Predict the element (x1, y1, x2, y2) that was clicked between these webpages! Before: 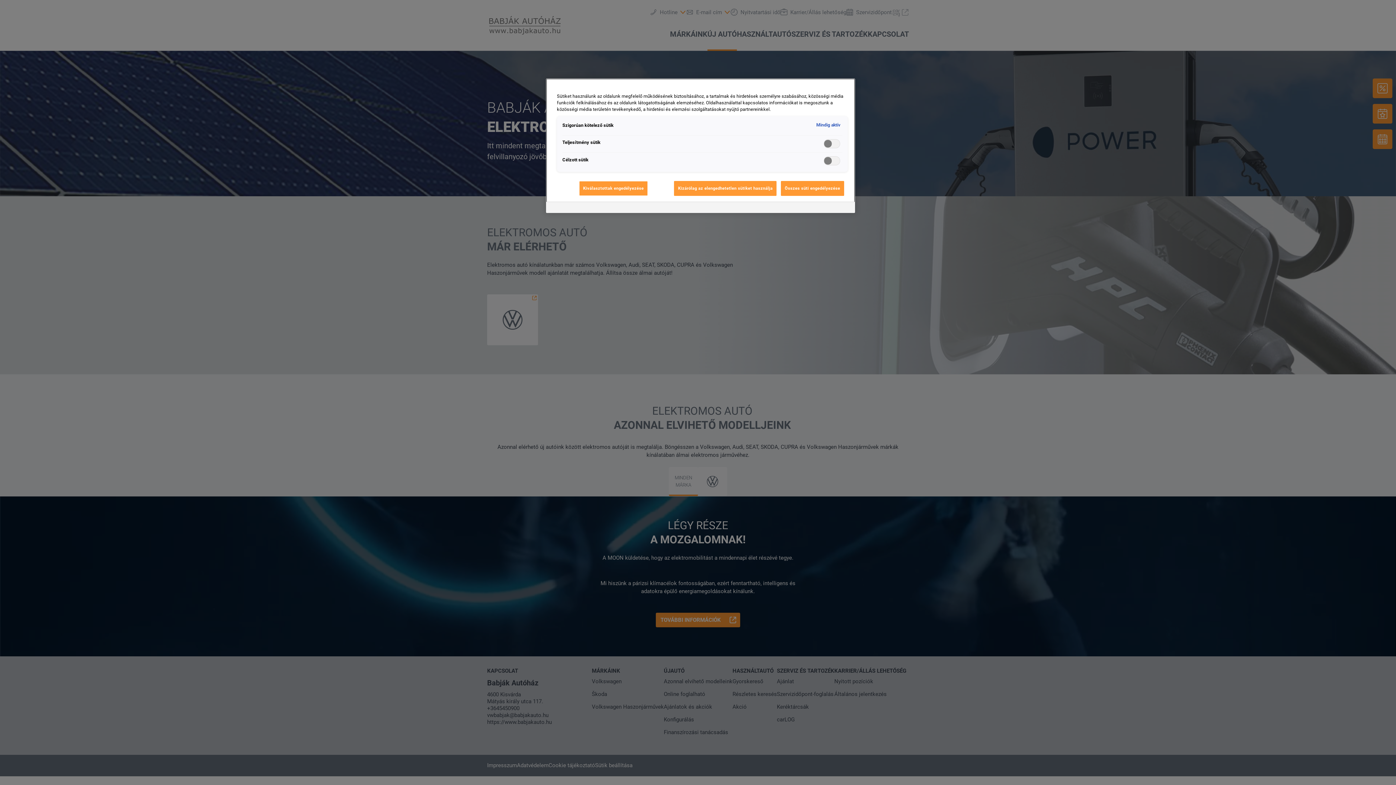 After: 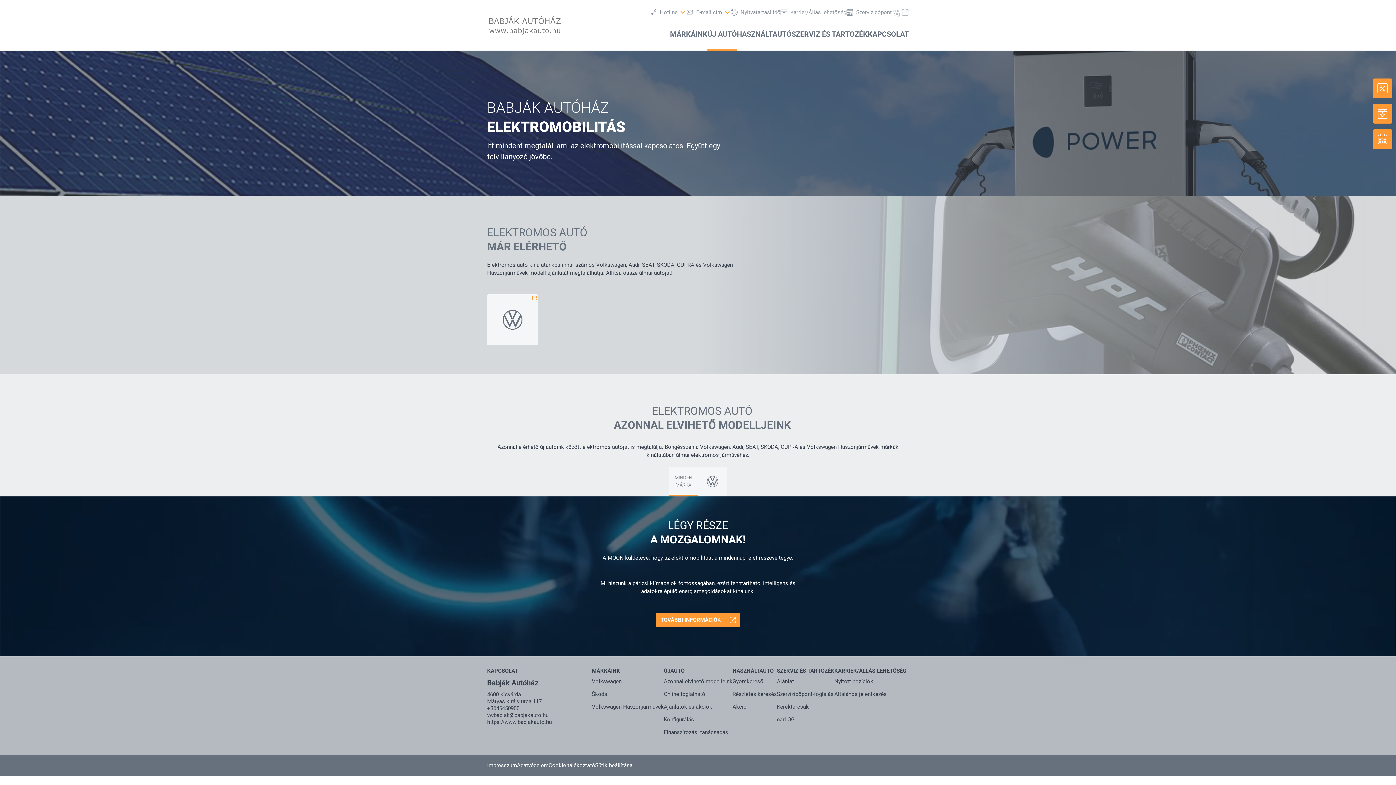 Action: label: Kiválasztottak engedélyezése bbox: (577, 181, 647, 196)